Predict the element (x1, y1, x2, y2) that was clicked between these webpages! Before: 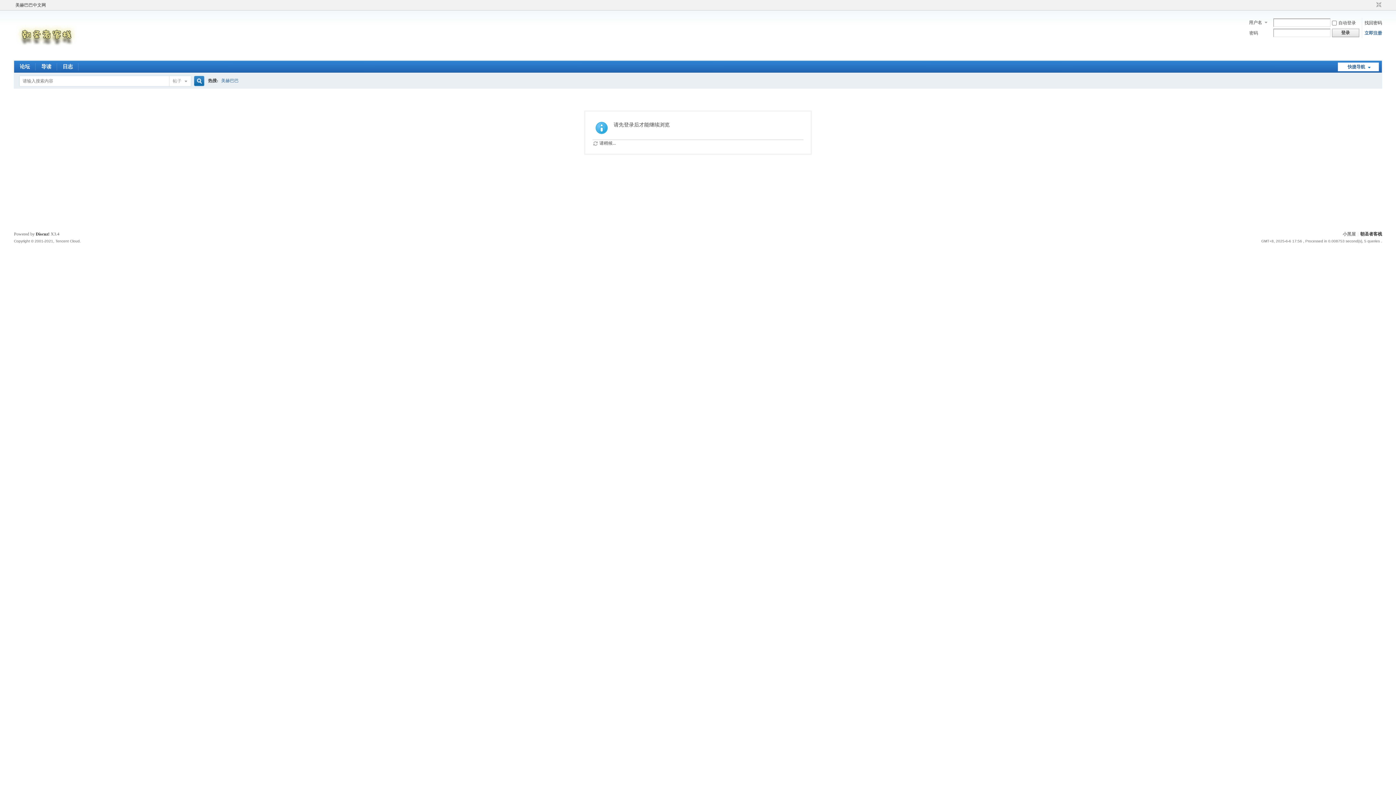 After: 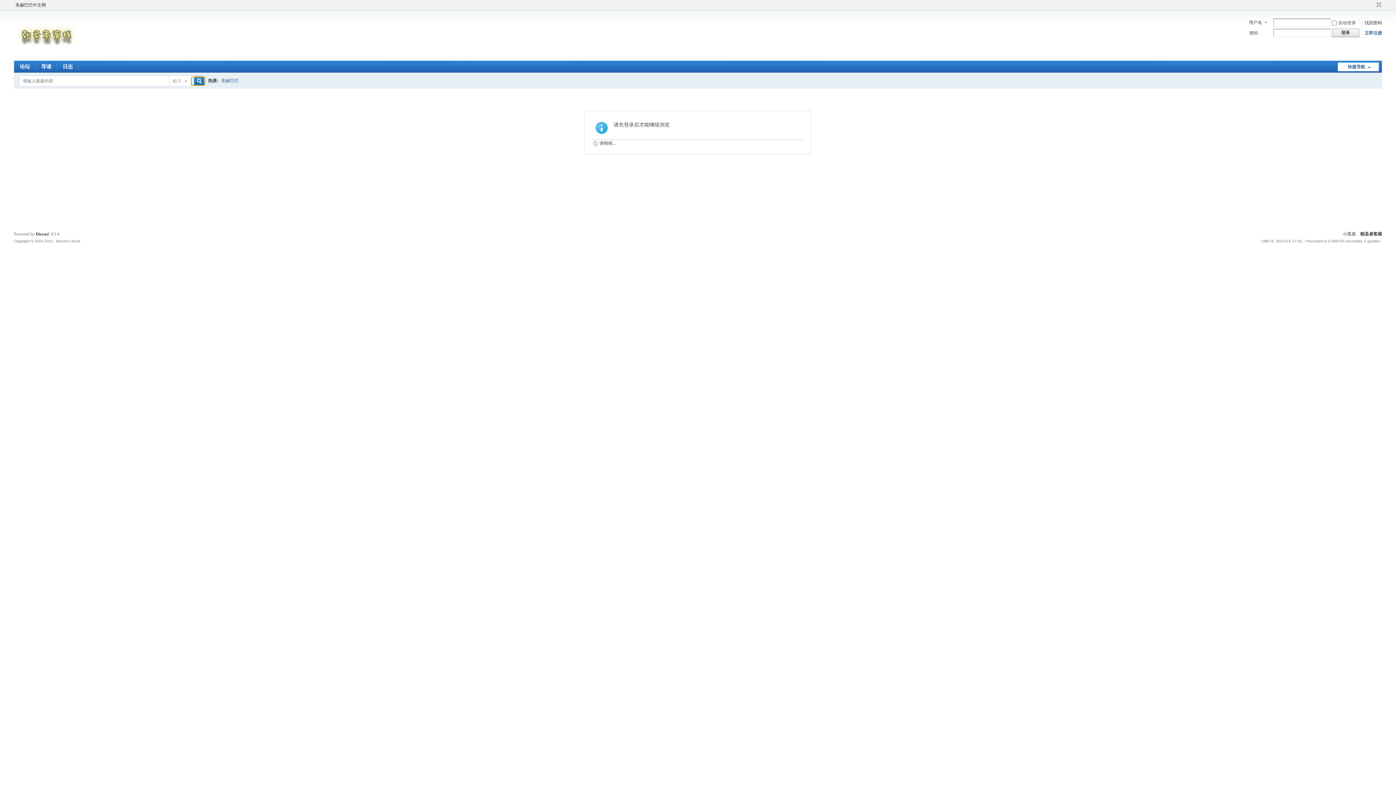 Action: bbox: (191, 77, 205, 85) label: 搜索